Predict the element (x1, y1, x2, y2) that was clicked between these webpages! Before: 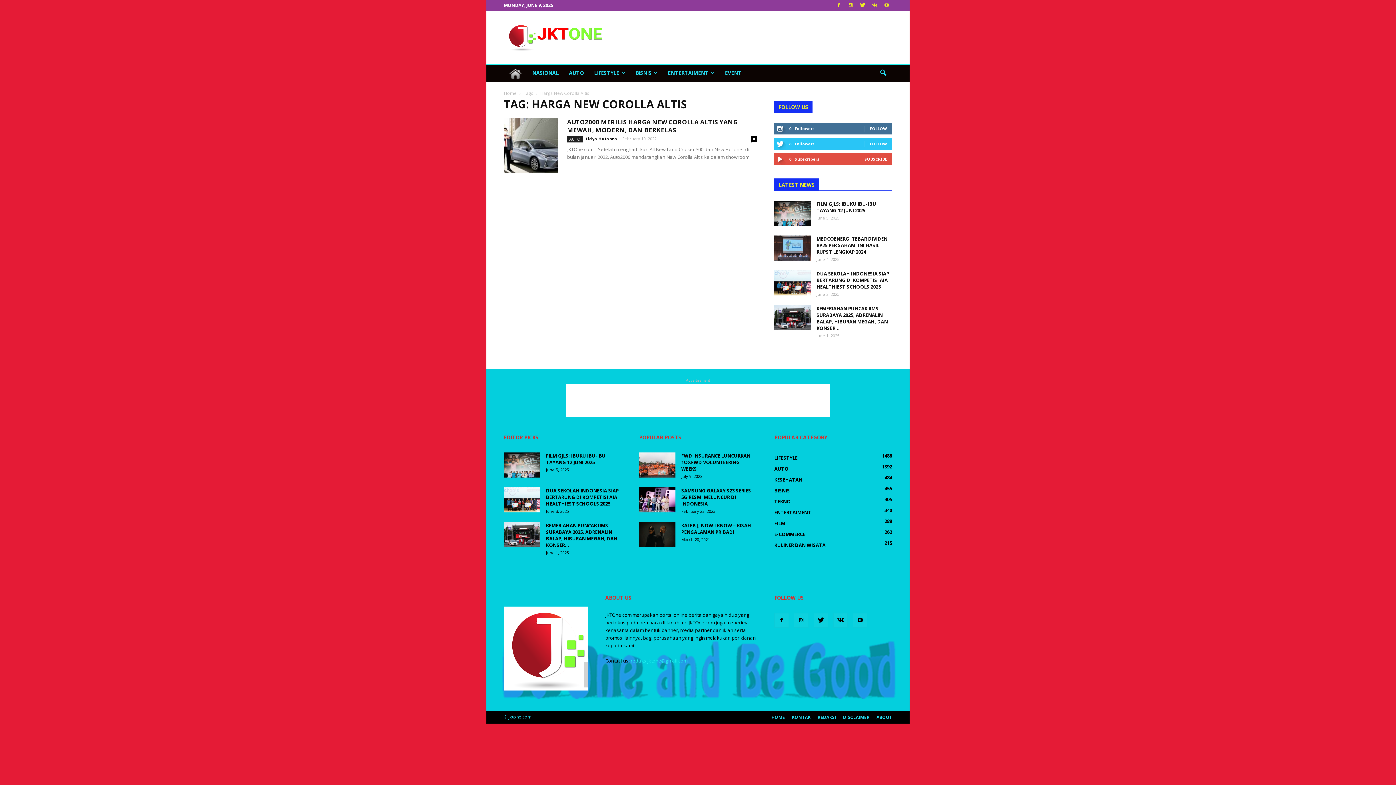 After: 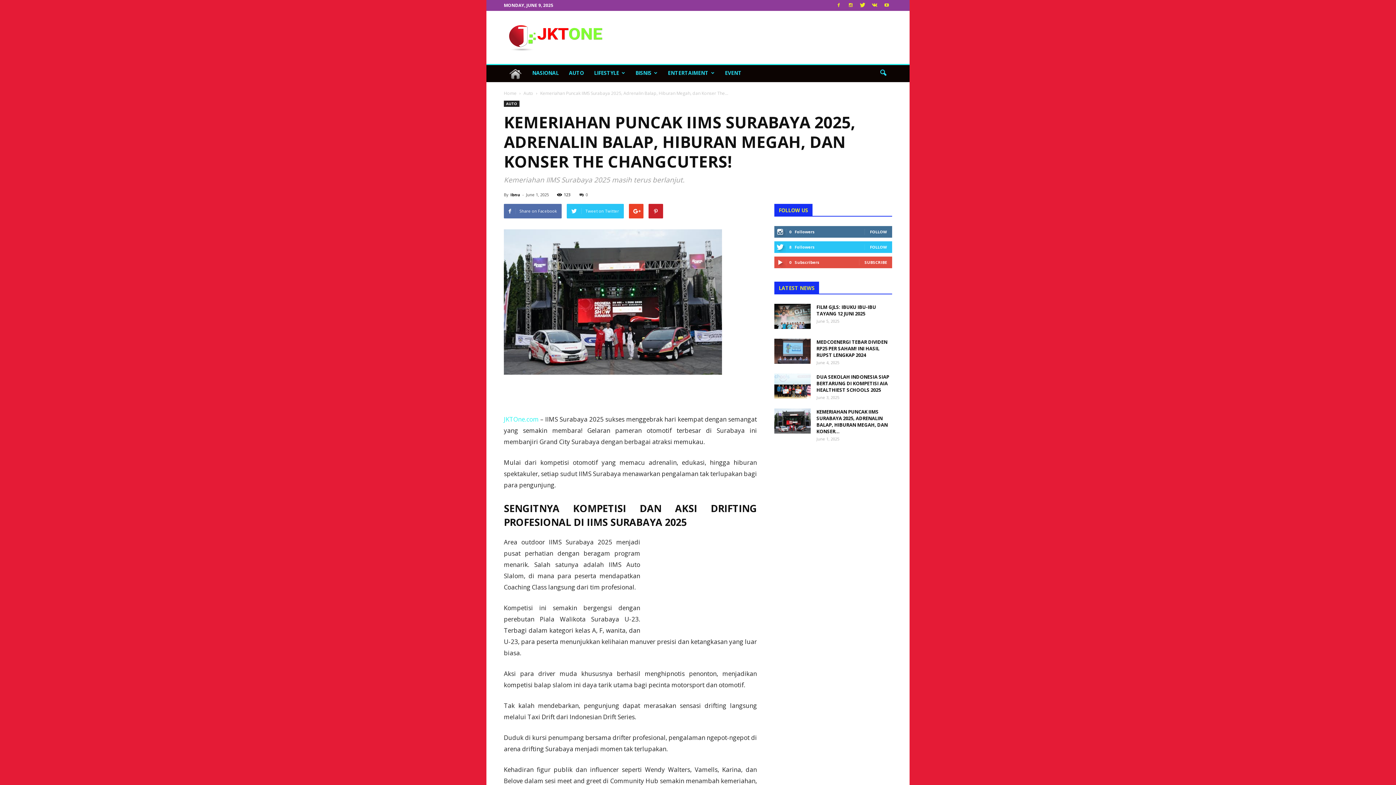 Action: bbox: (546, 522, 617, 548) label: KEMERIAHAN PUNCAK IIMS SURABAYA 2025, ADRENALIN BALAP, HIBURAN MEGAH, DAN KONSER...